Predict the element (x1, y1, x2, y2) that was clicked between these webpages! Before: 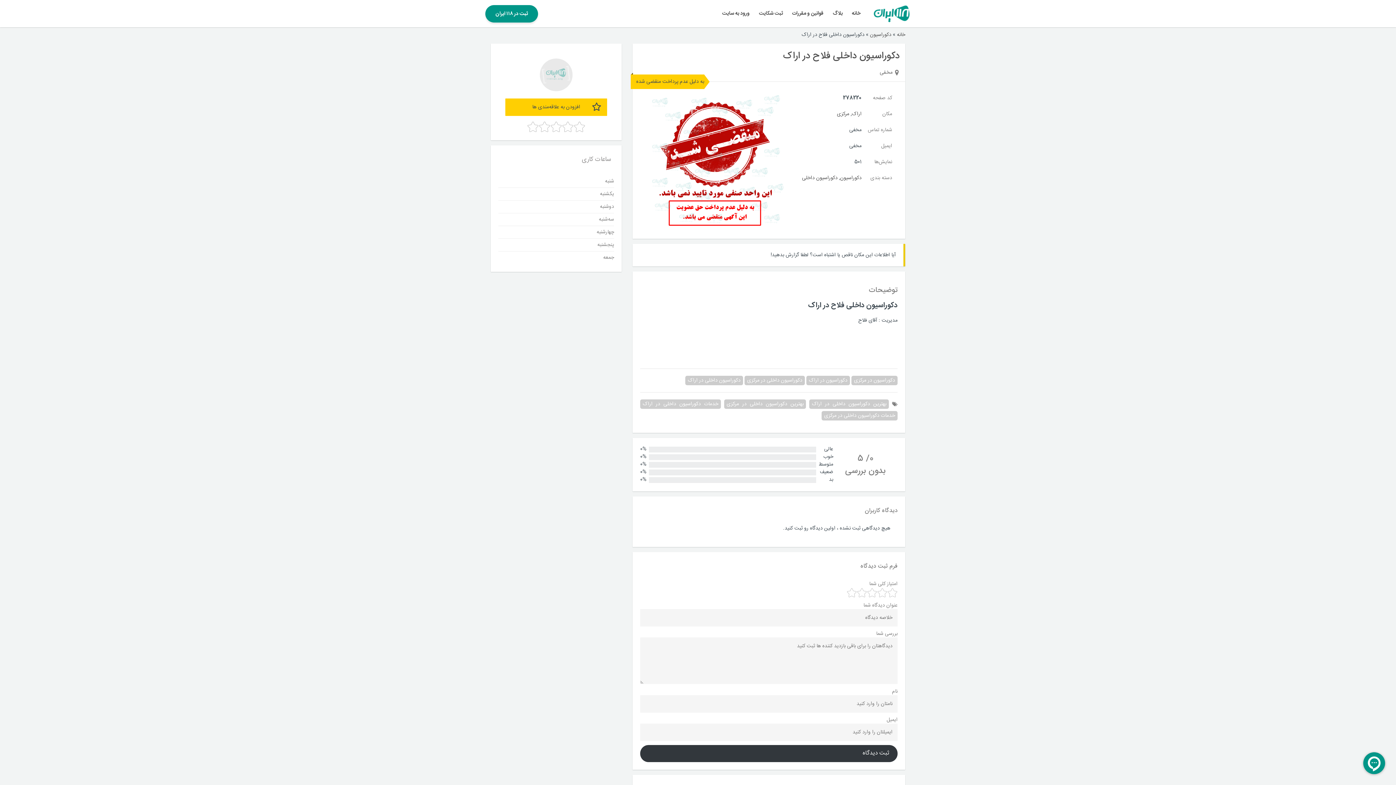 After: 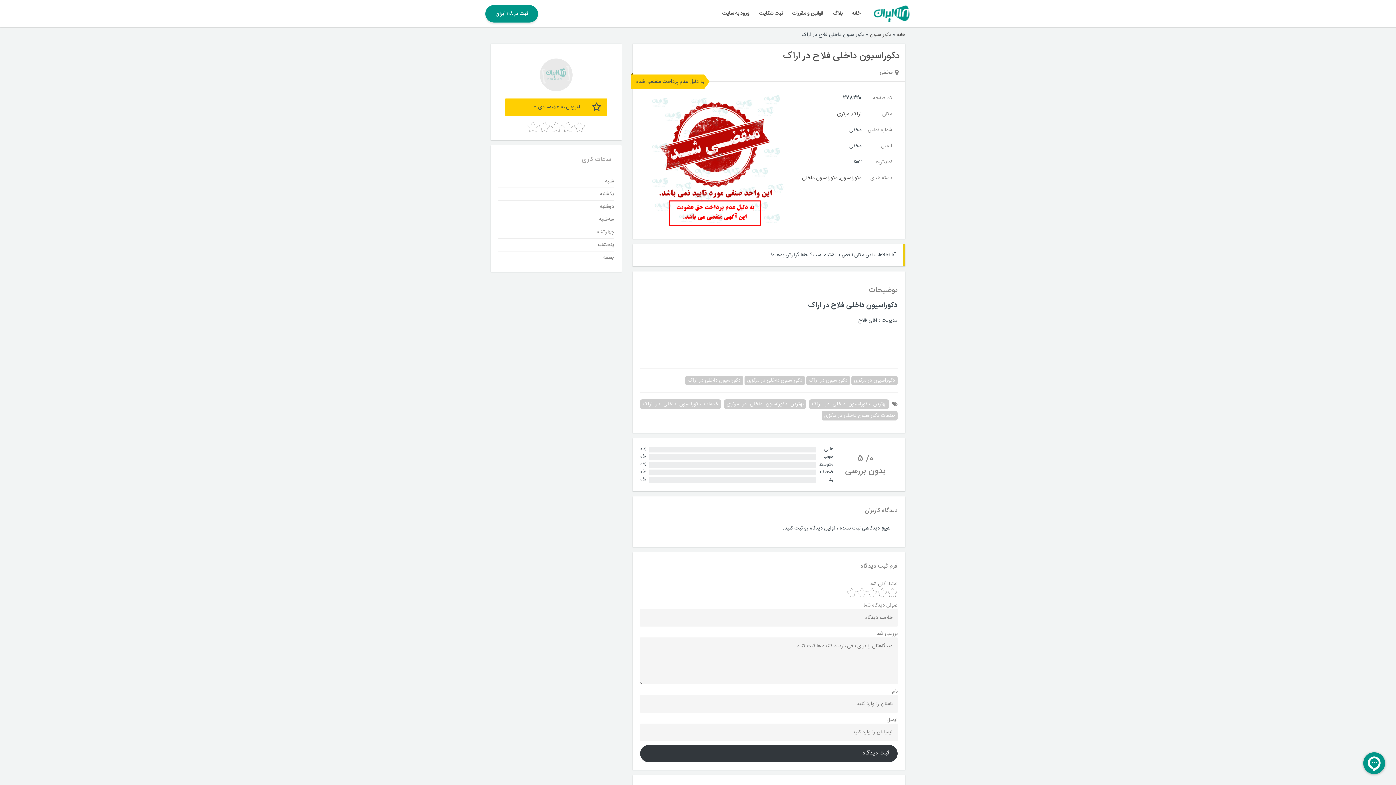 Action: bbox: (783, 43, 900, 69) label: دکوراسیون داخلی فلاح در اراک